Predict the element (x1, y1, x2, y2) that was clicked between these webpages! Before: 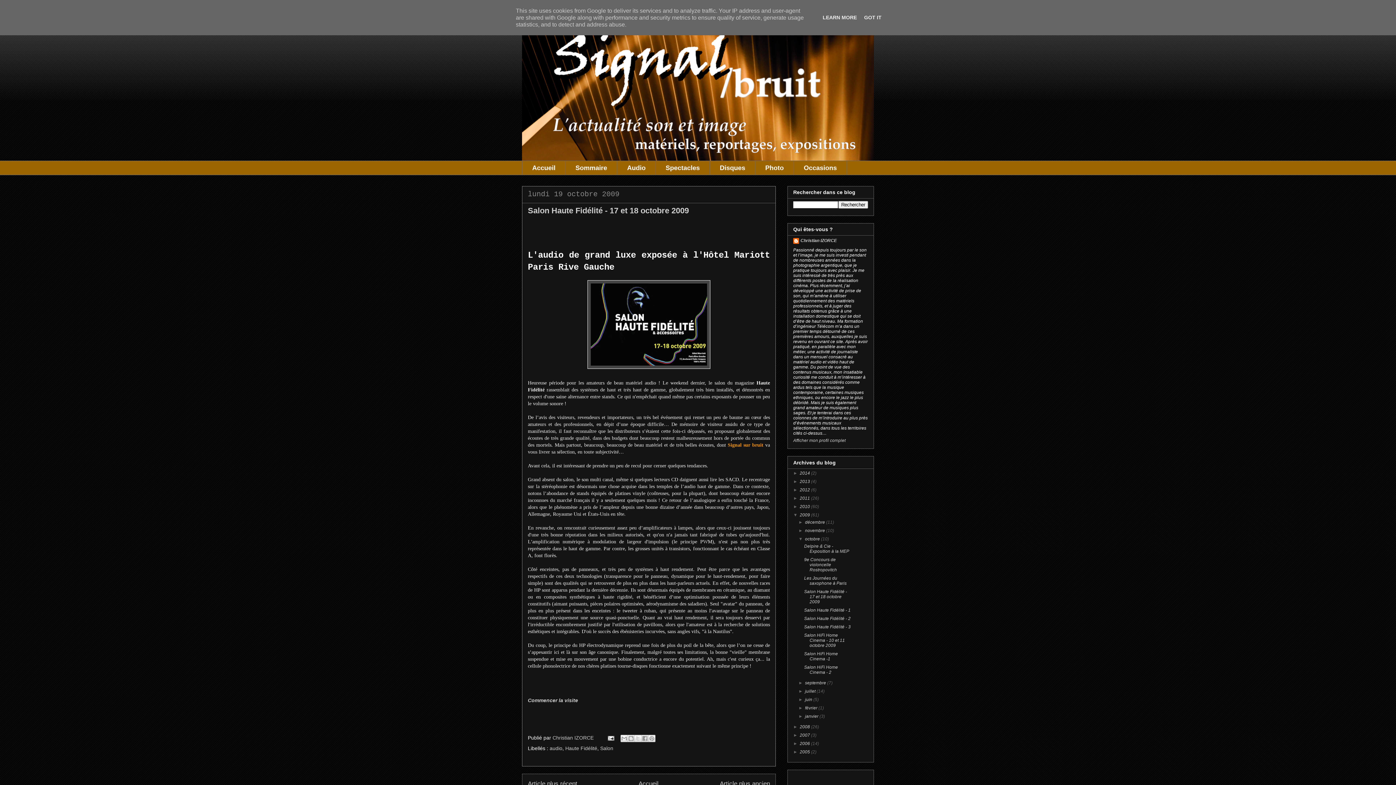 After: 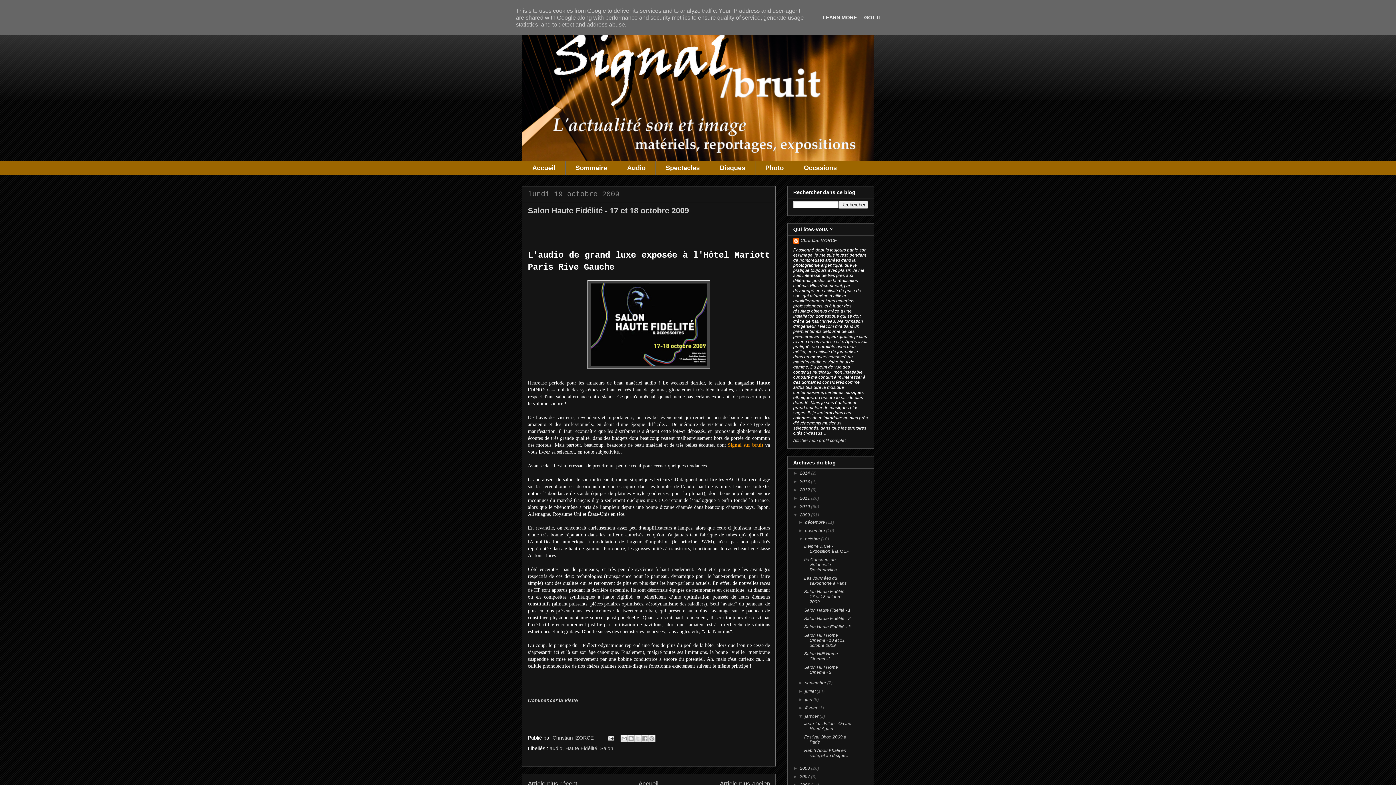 Action: bbox: (798, 714, 805, 719) label: ►  